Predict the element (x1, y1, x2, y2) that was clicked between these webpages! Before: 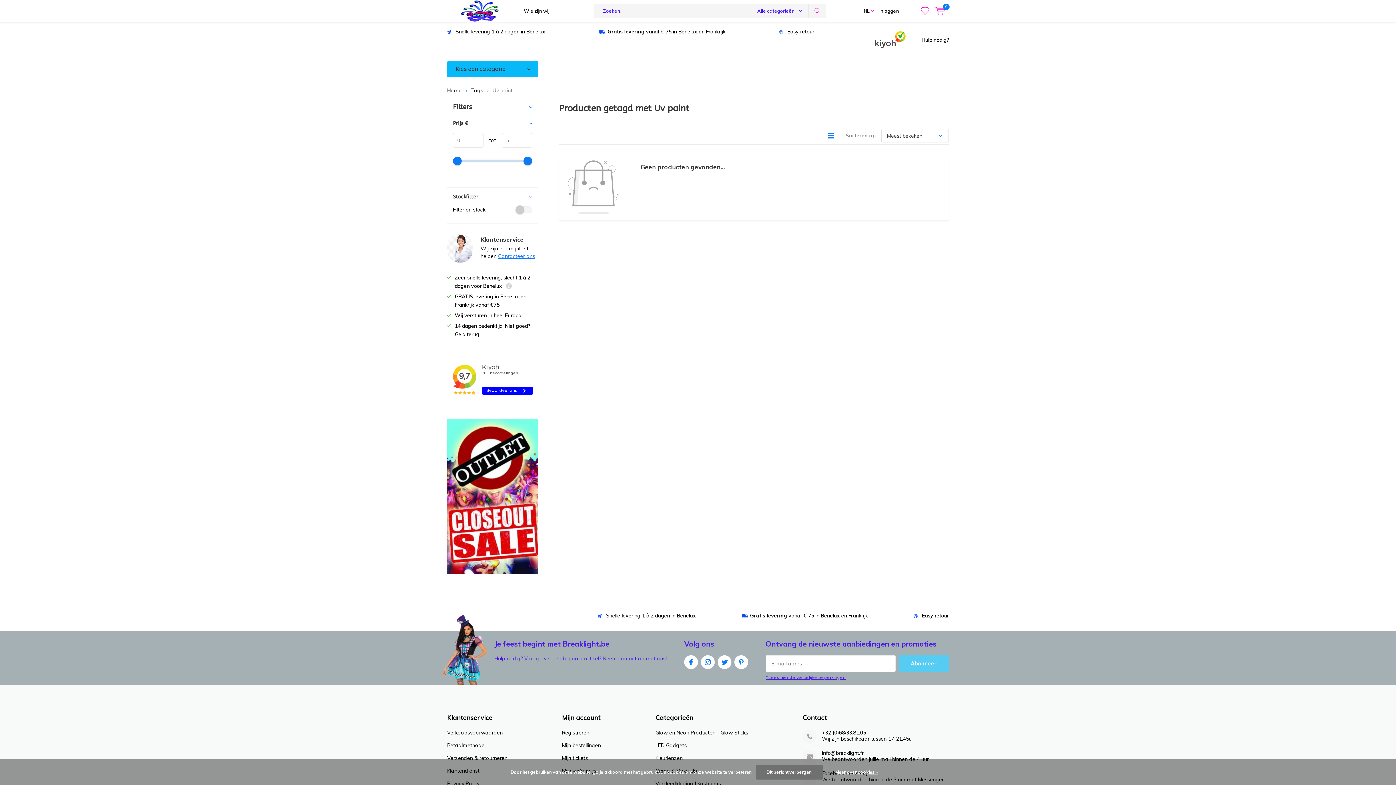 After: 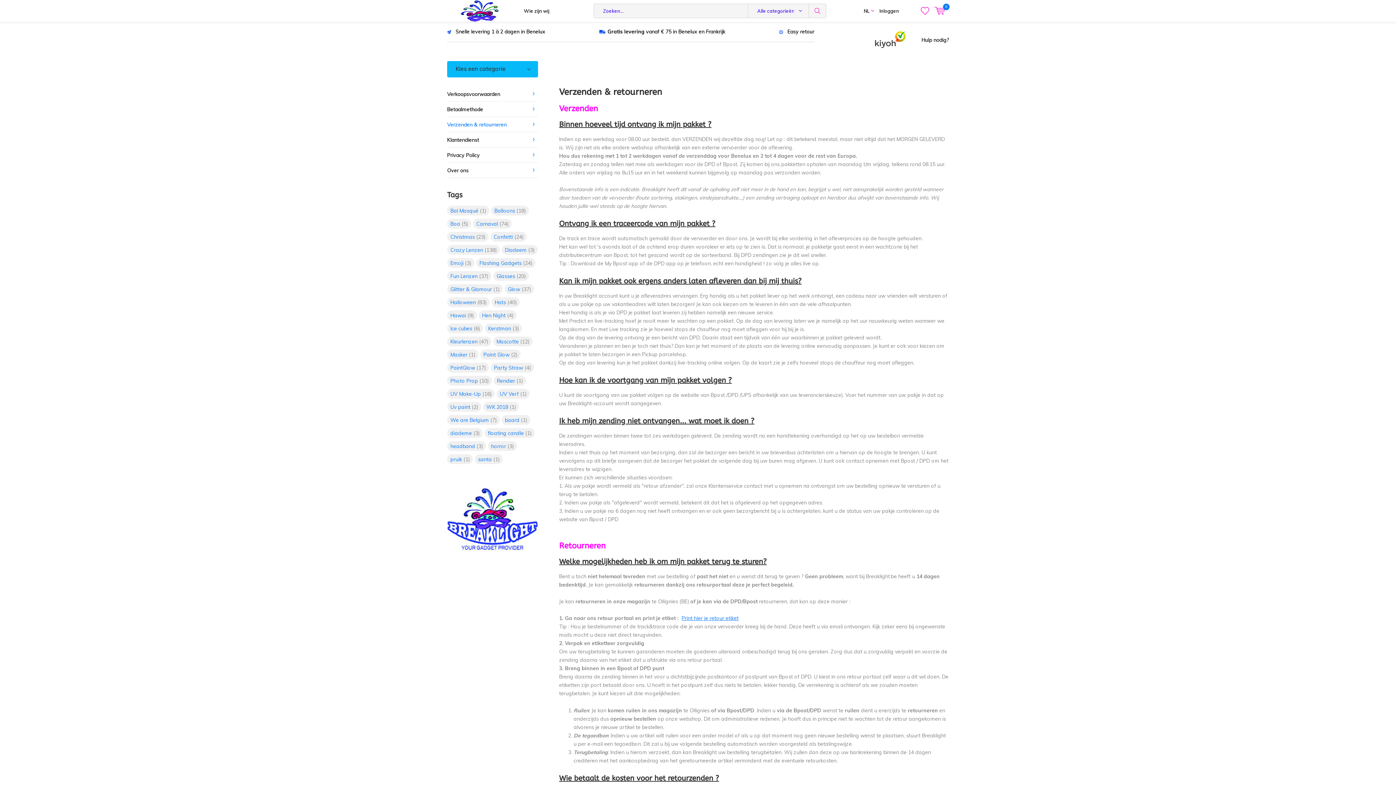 Action: label: Easy retour bbox: (787, 28, 814, 34)